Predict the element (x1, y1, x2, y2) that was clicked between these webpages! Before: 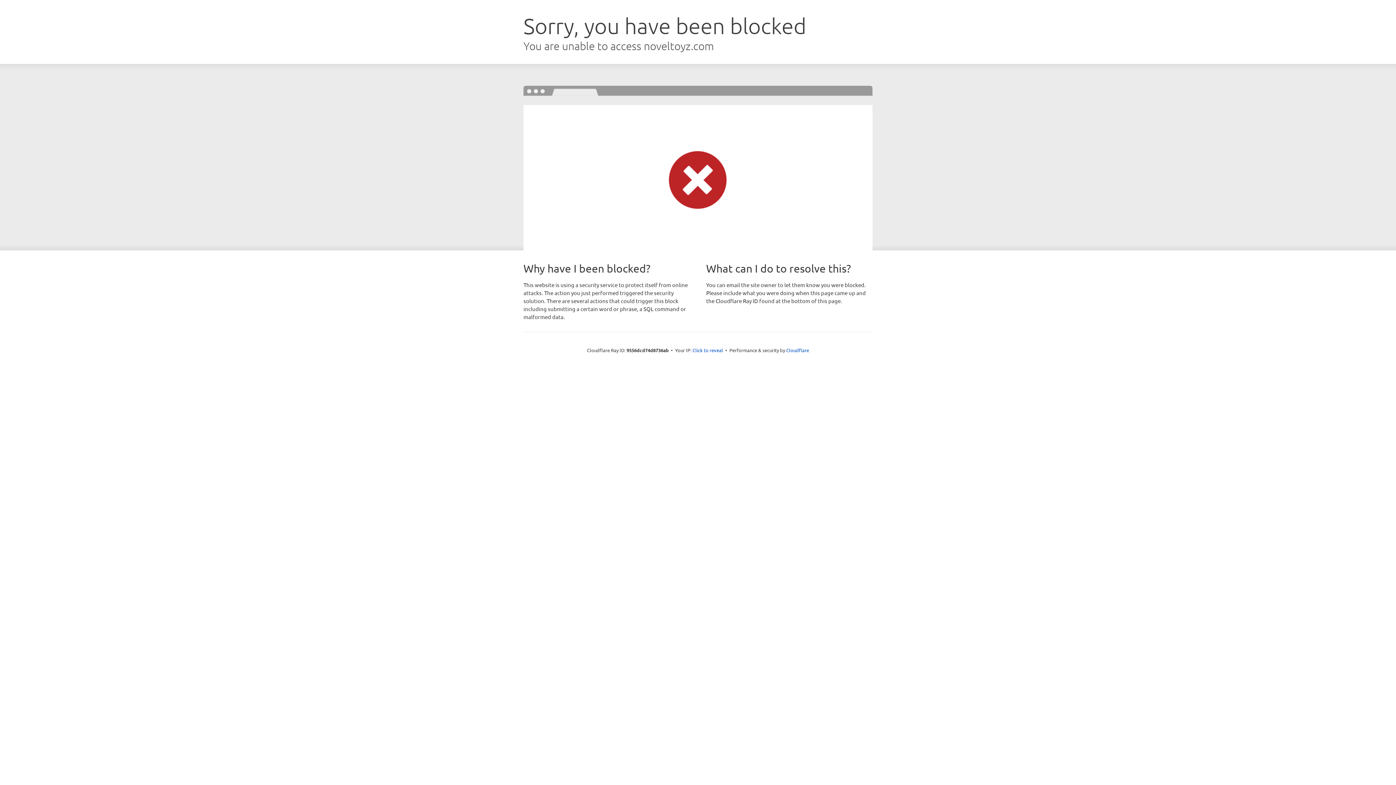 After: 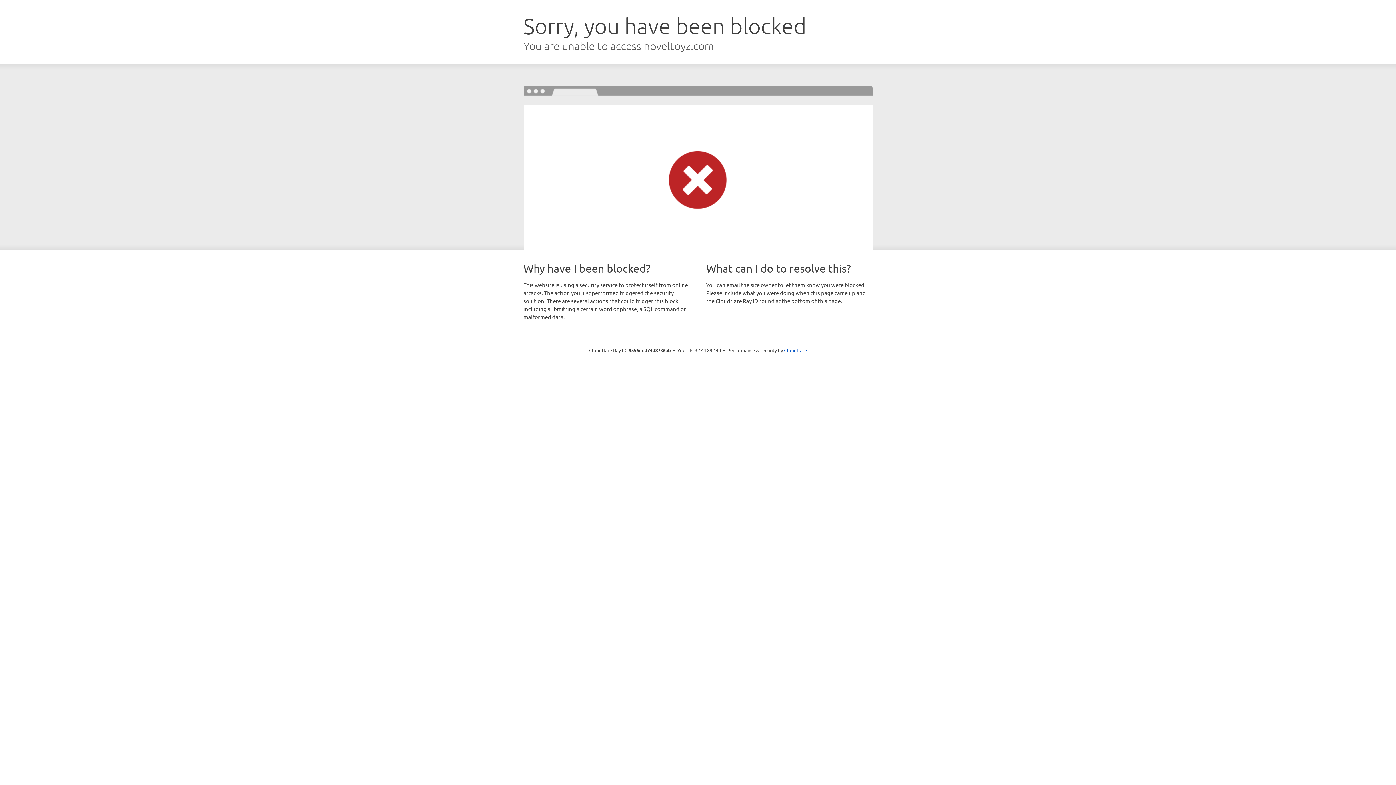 Action: bbox: (692, 346, 723, 353) label: Click to reveal